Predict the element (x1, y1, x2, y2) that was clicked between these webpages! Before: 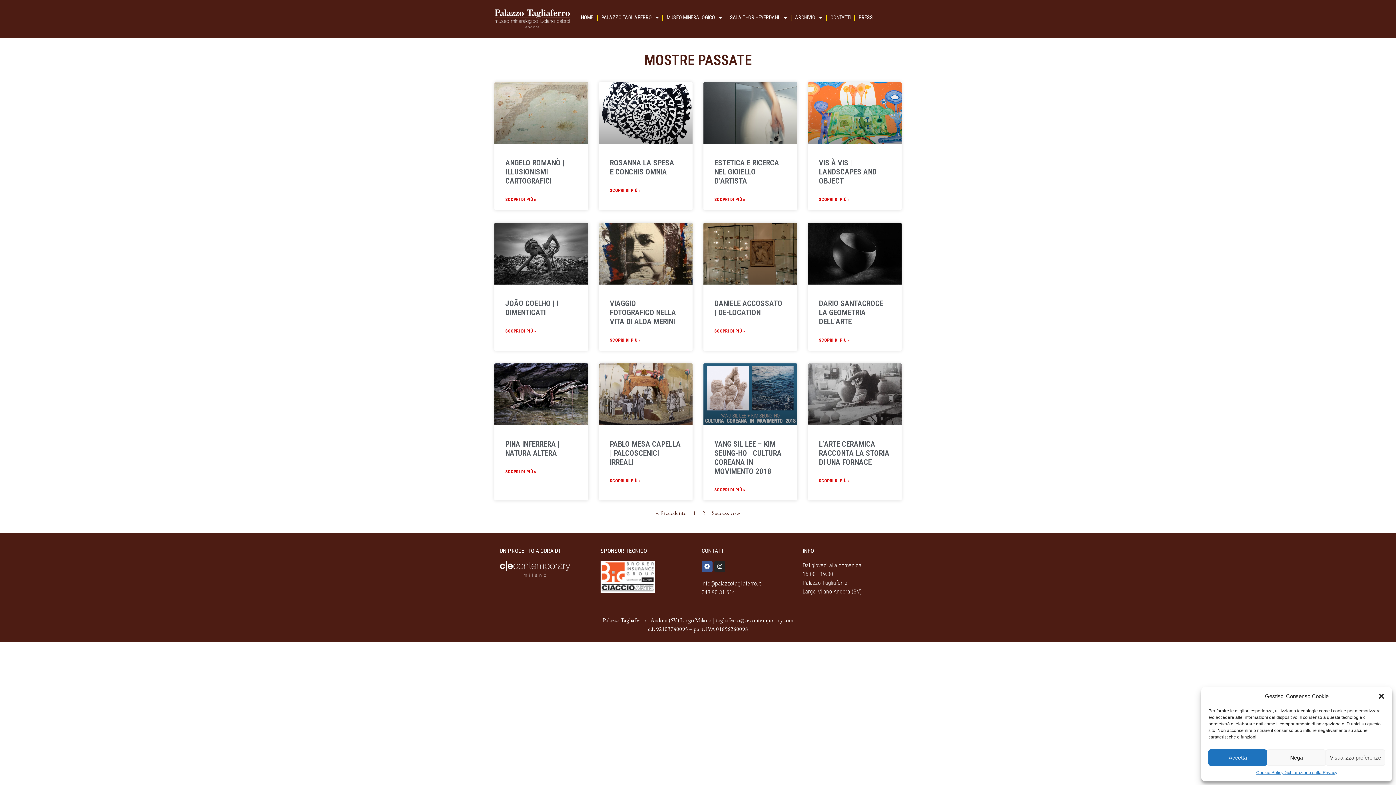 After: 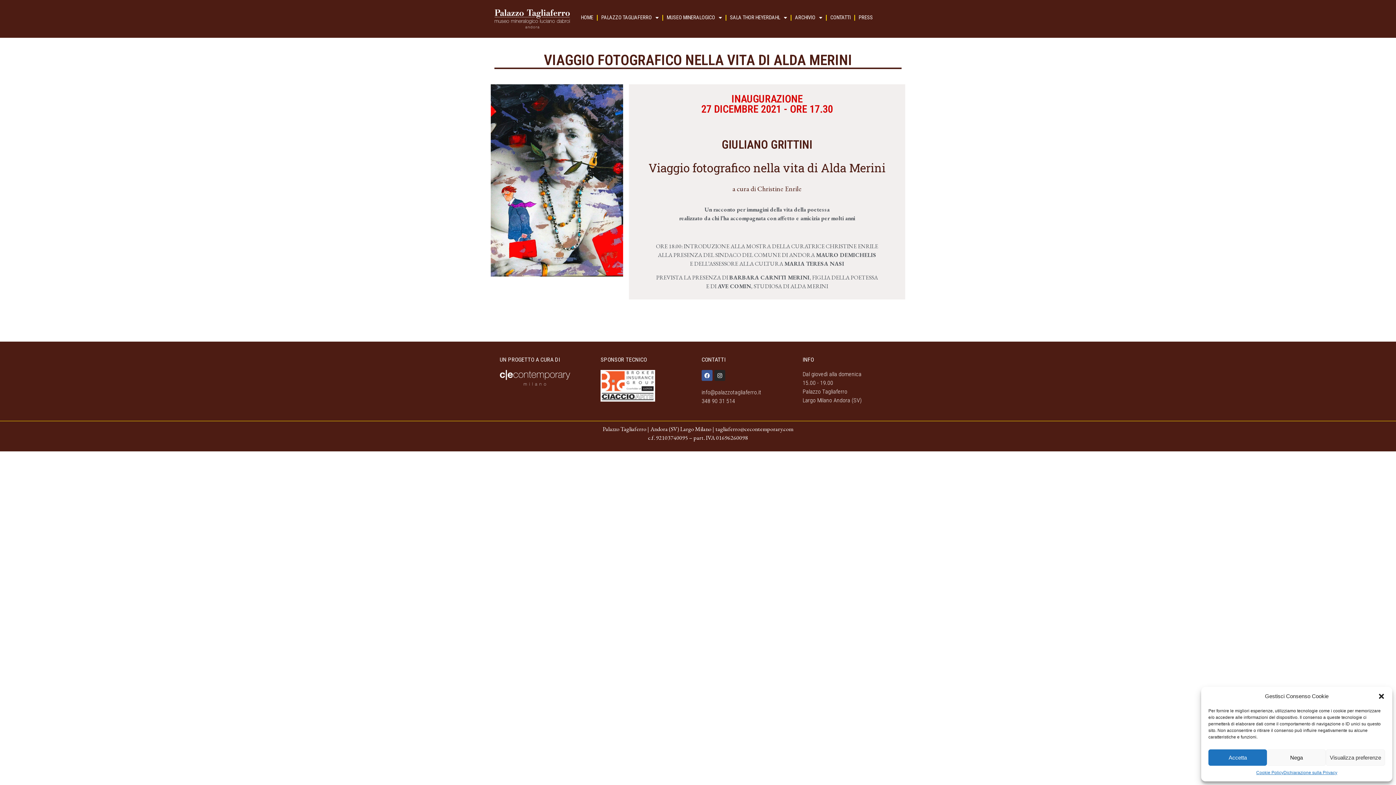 Action: bbox: (599, 222, 692, 284)